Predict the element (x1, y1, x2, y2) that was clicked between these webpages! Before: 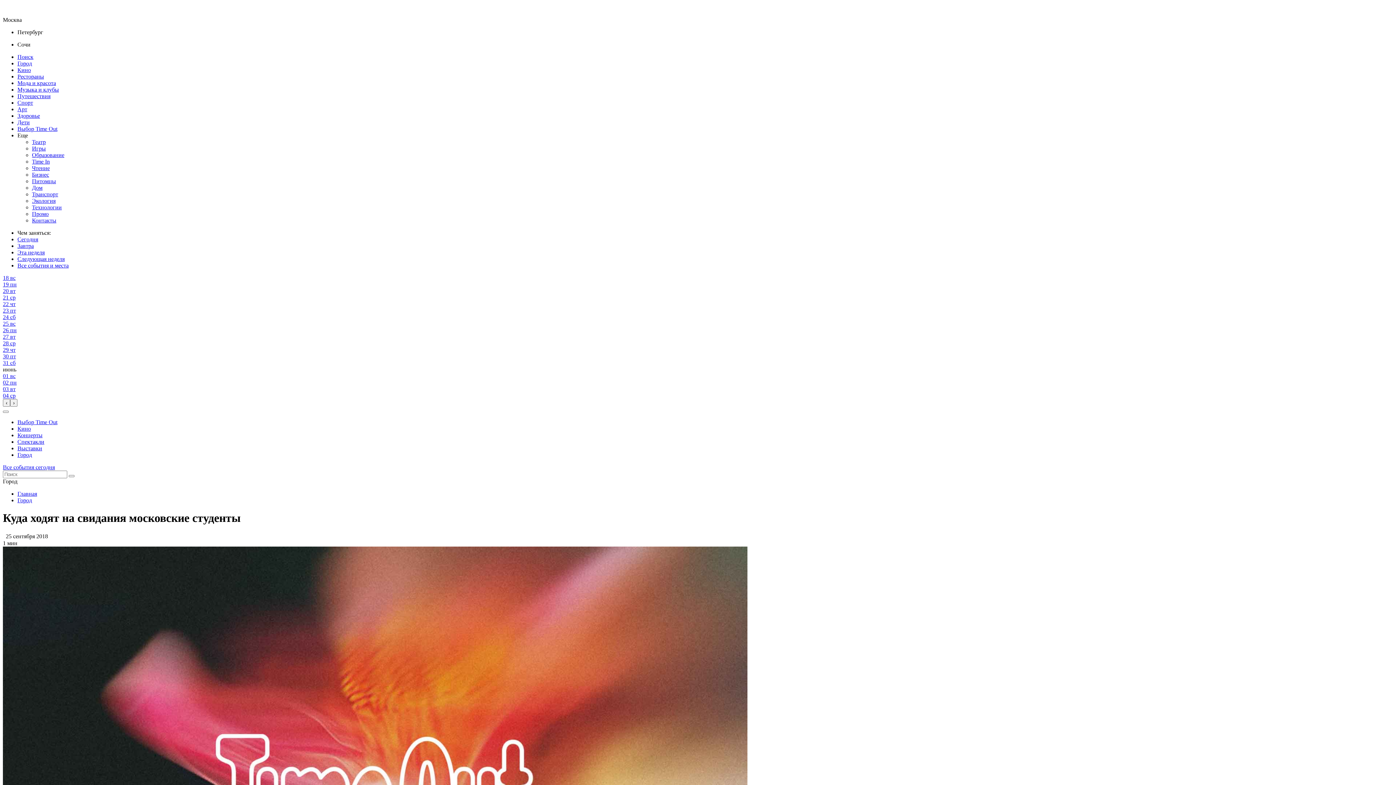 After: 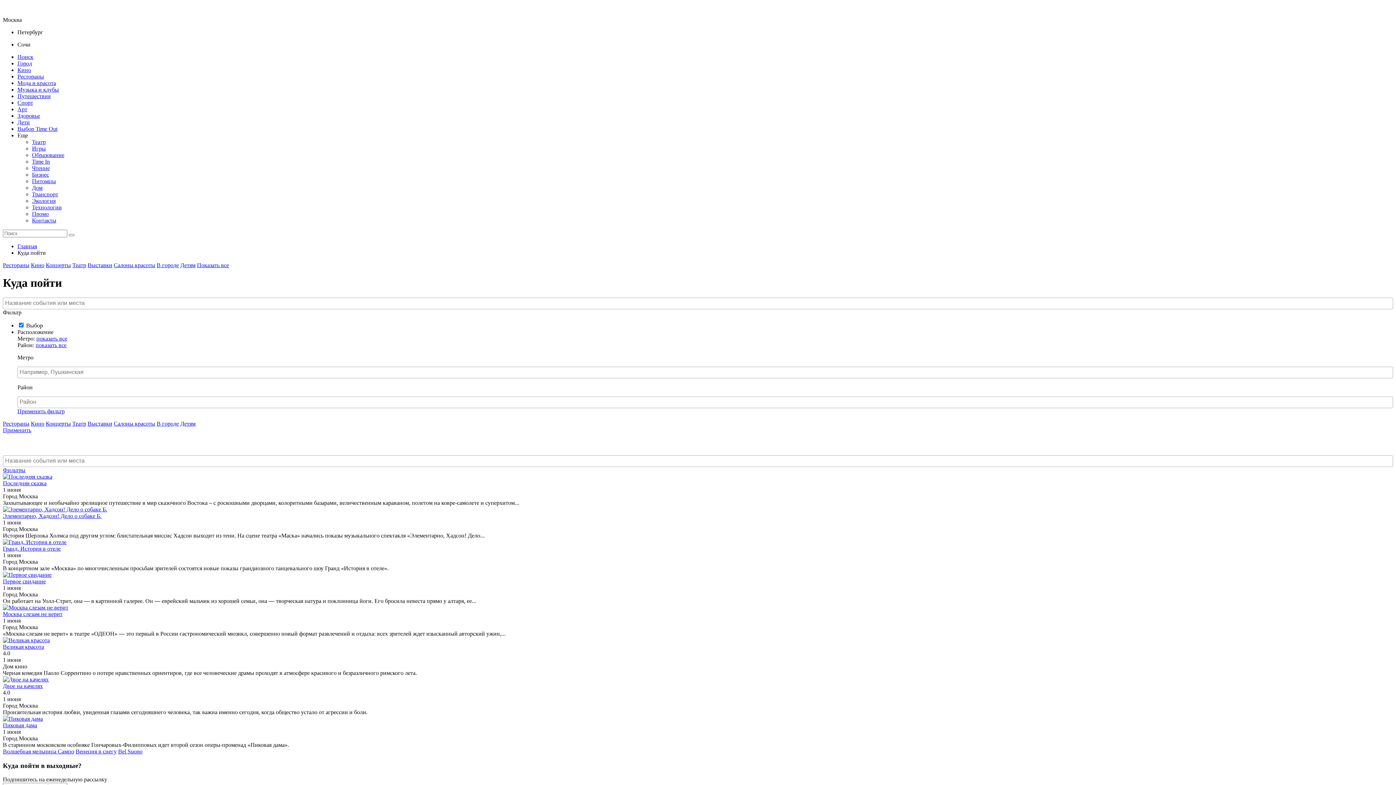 Action: bbox: (2, 373, 15, 379) label: 01 вс